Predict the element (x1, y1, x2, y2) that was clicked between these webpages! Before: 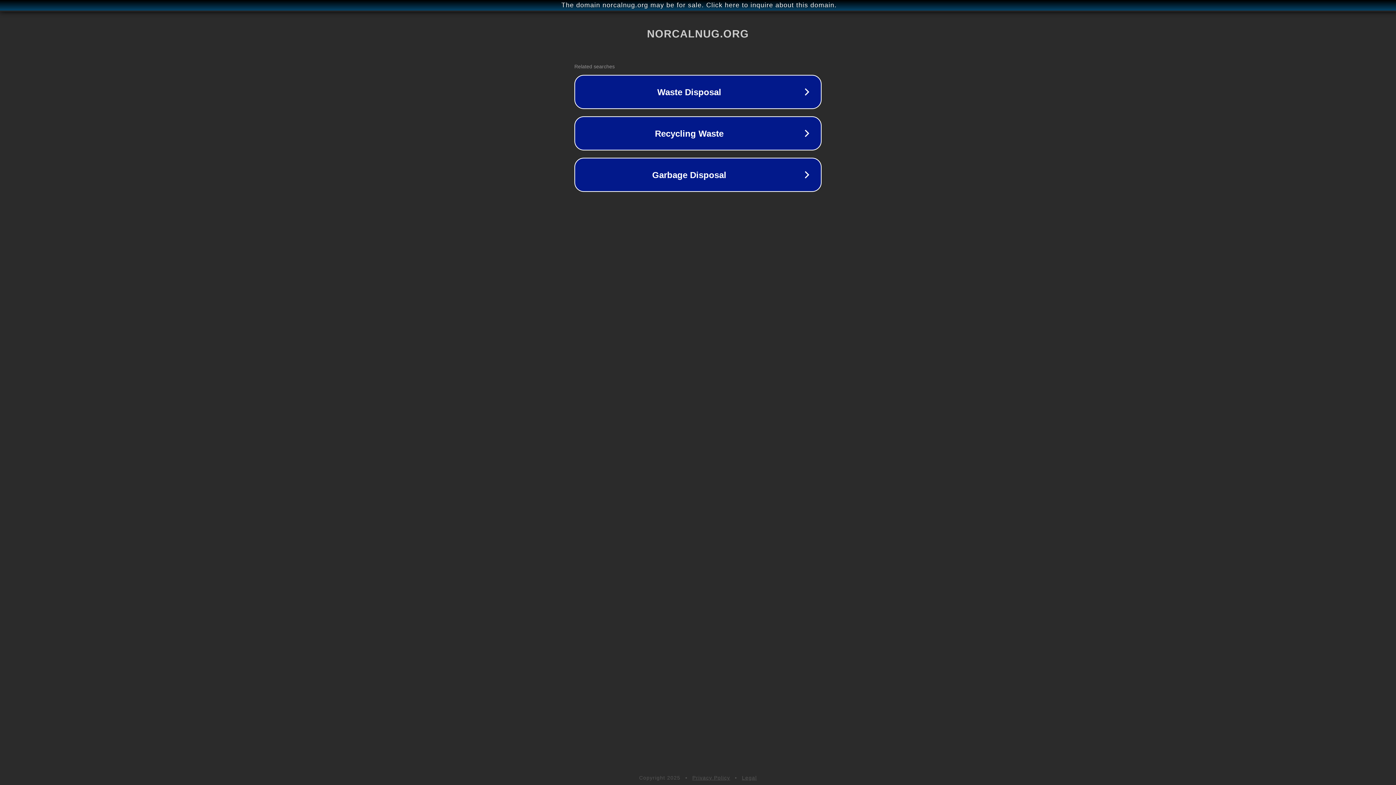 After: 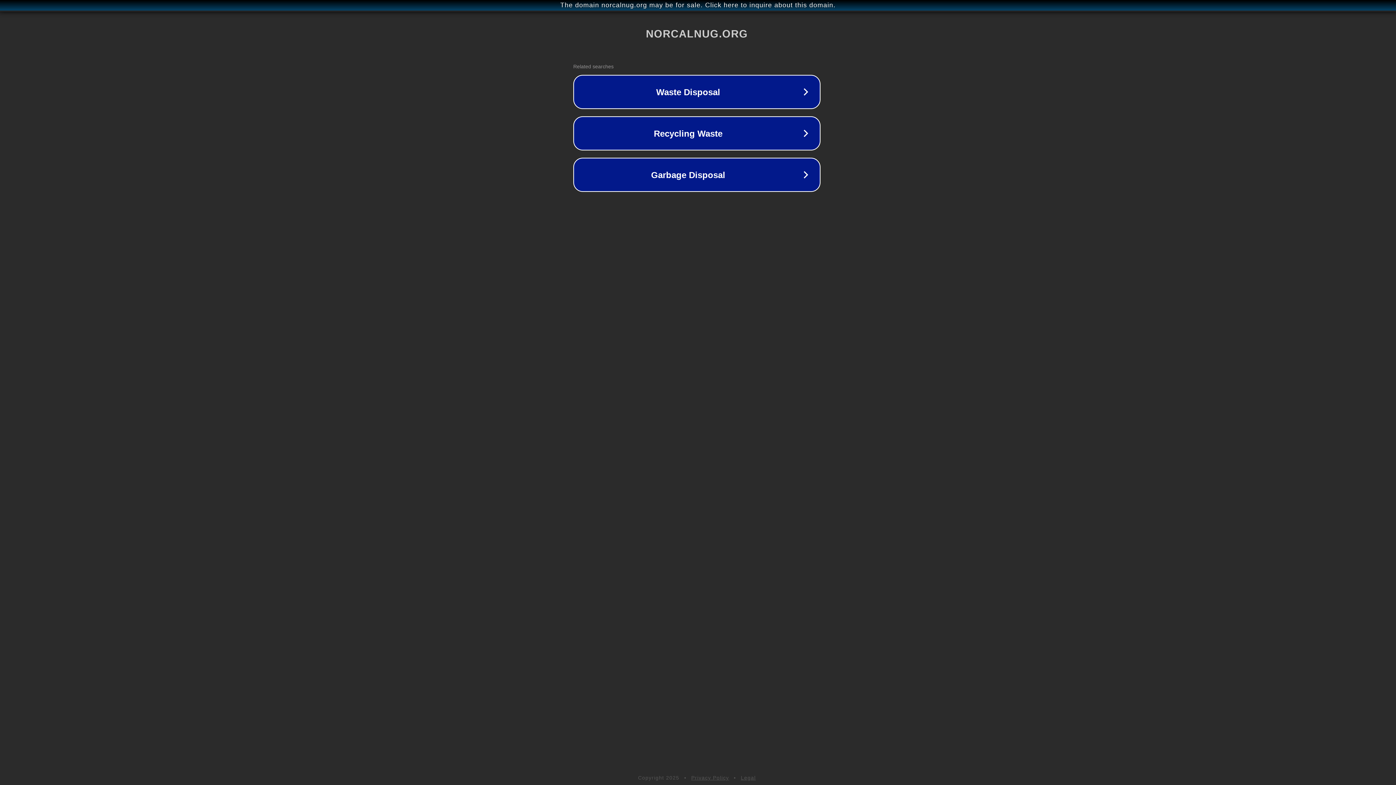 Action: bbox: (1, 1, 1397, 9) label: The domain norcalnug.org may be for sale. Click here to inquire about this domain.